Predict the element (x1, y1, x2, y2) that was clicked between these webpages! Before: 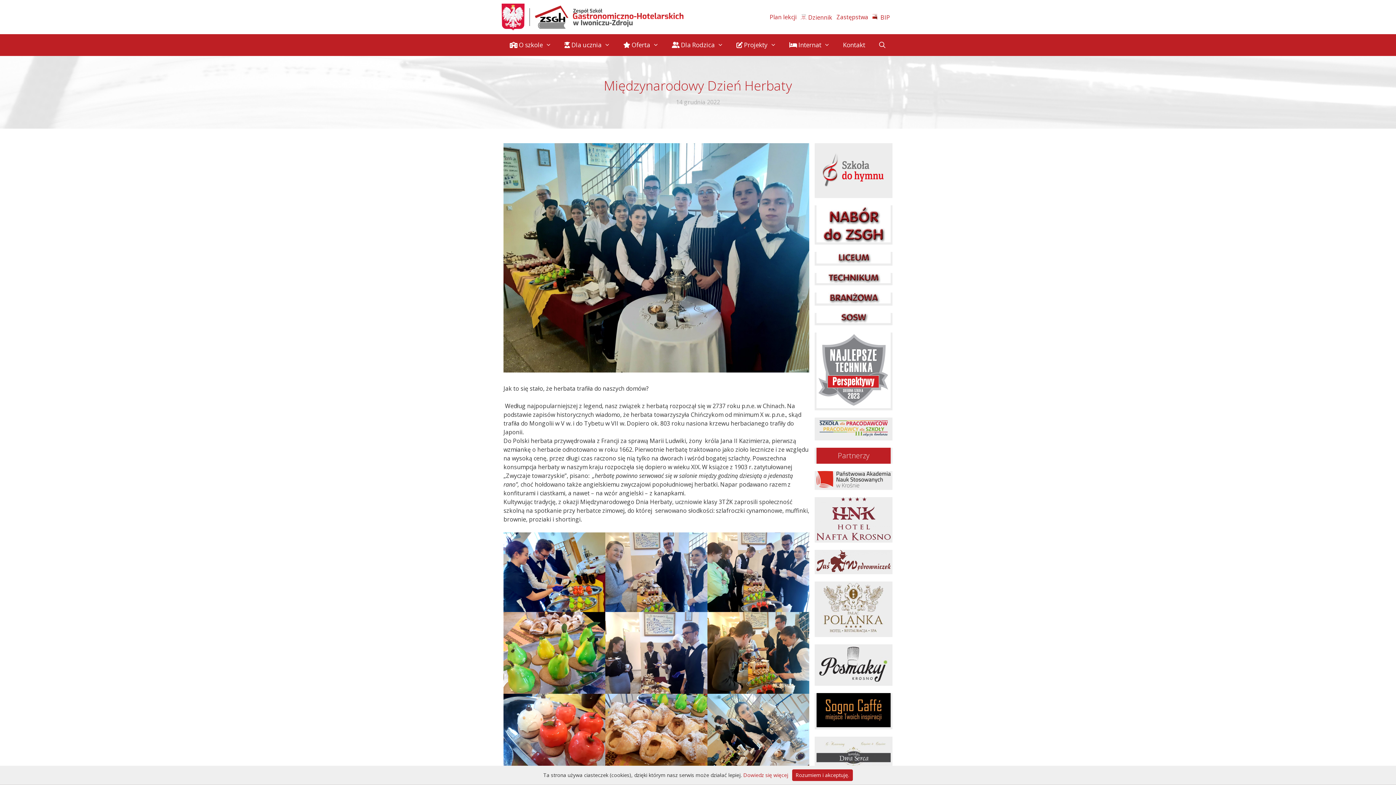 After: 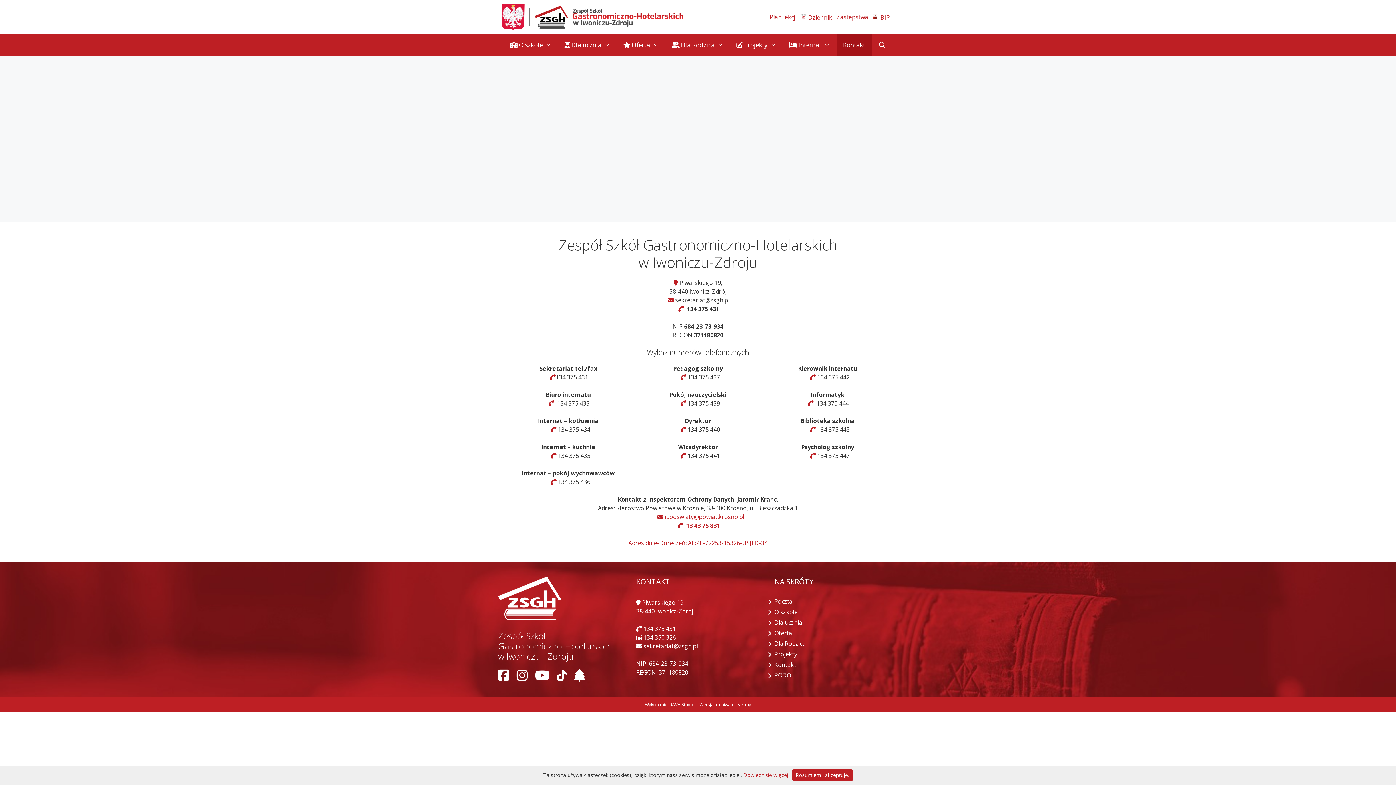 Action: label: Kontakt bbox: (836, 34, 871, 55)